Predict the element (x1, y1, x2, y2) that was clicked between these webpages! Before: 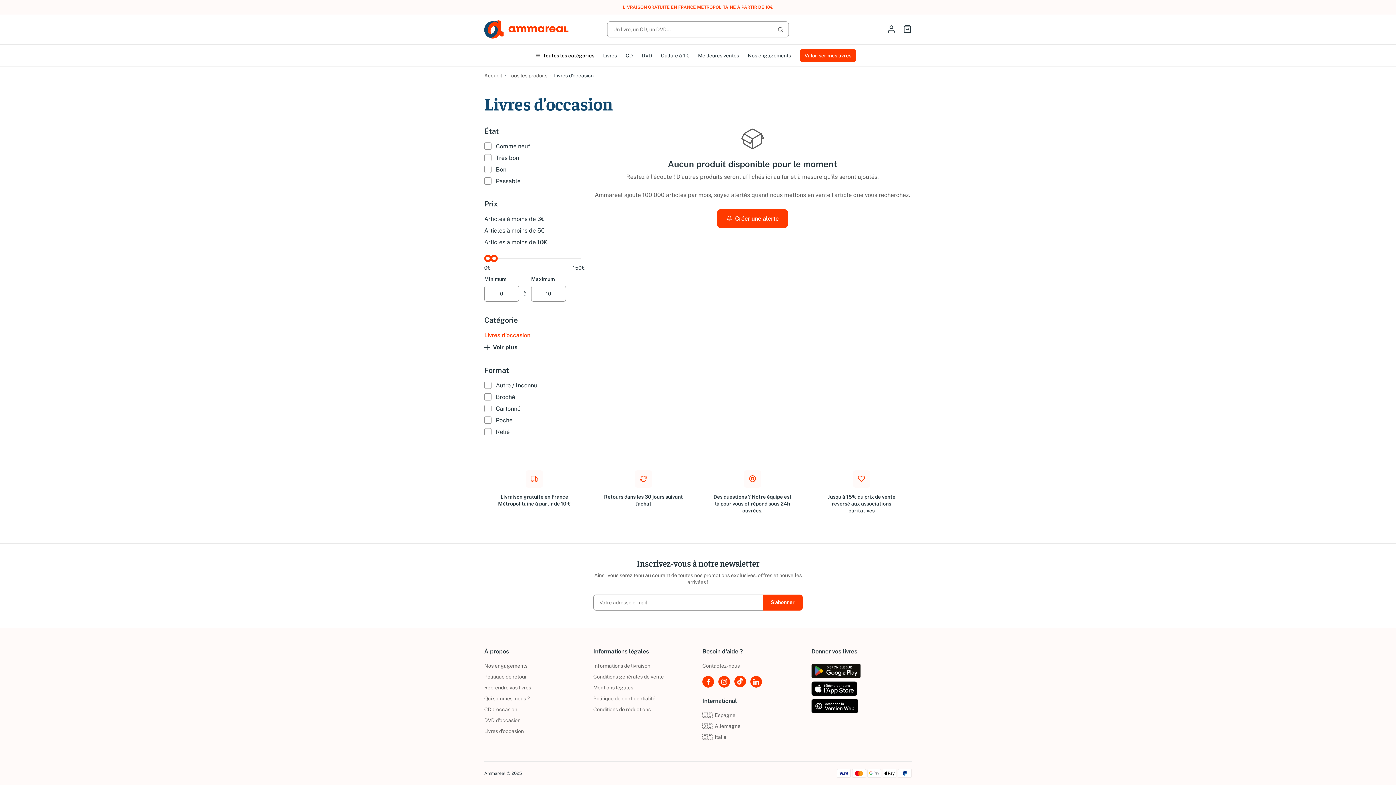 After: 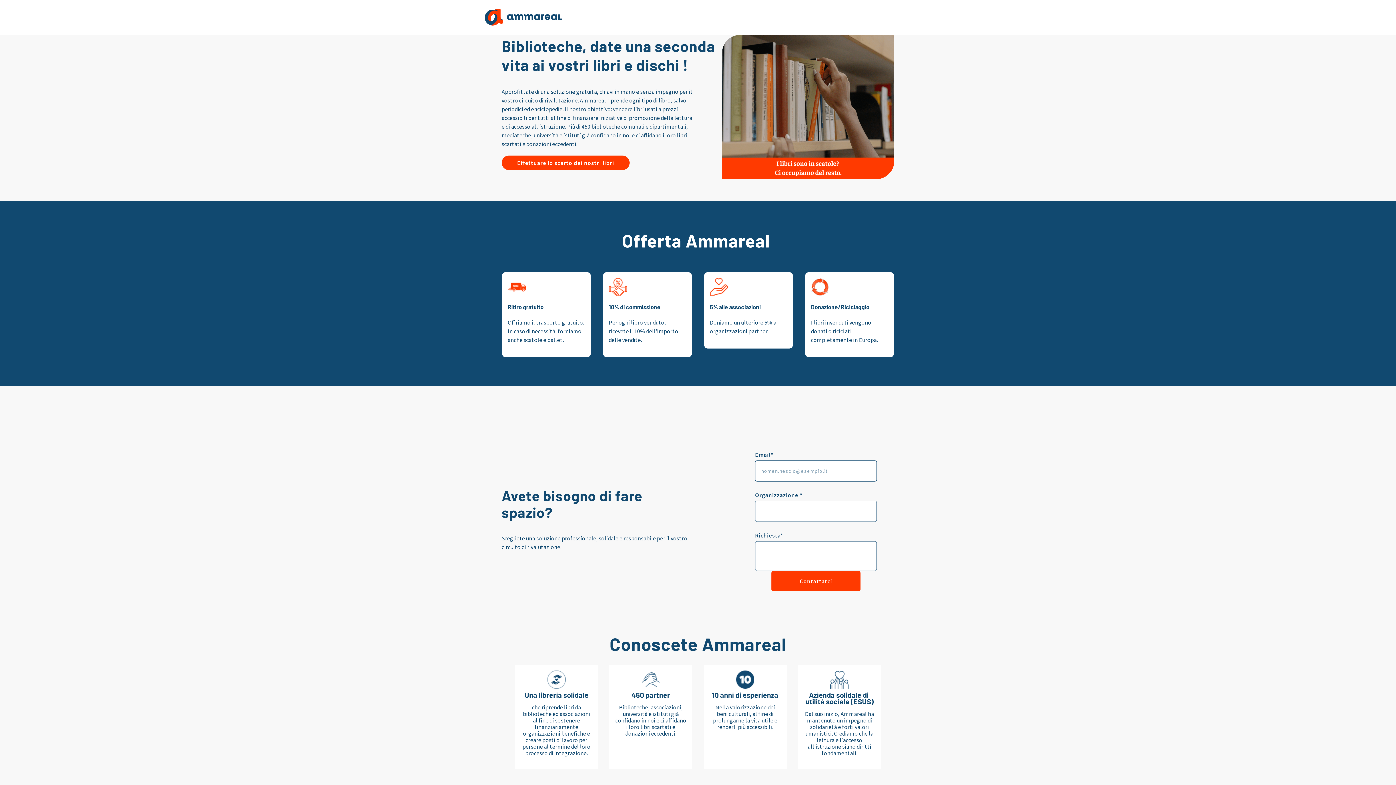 Action: bbox: (702, 734, 726, 740) label: 🇮🇹  Italie